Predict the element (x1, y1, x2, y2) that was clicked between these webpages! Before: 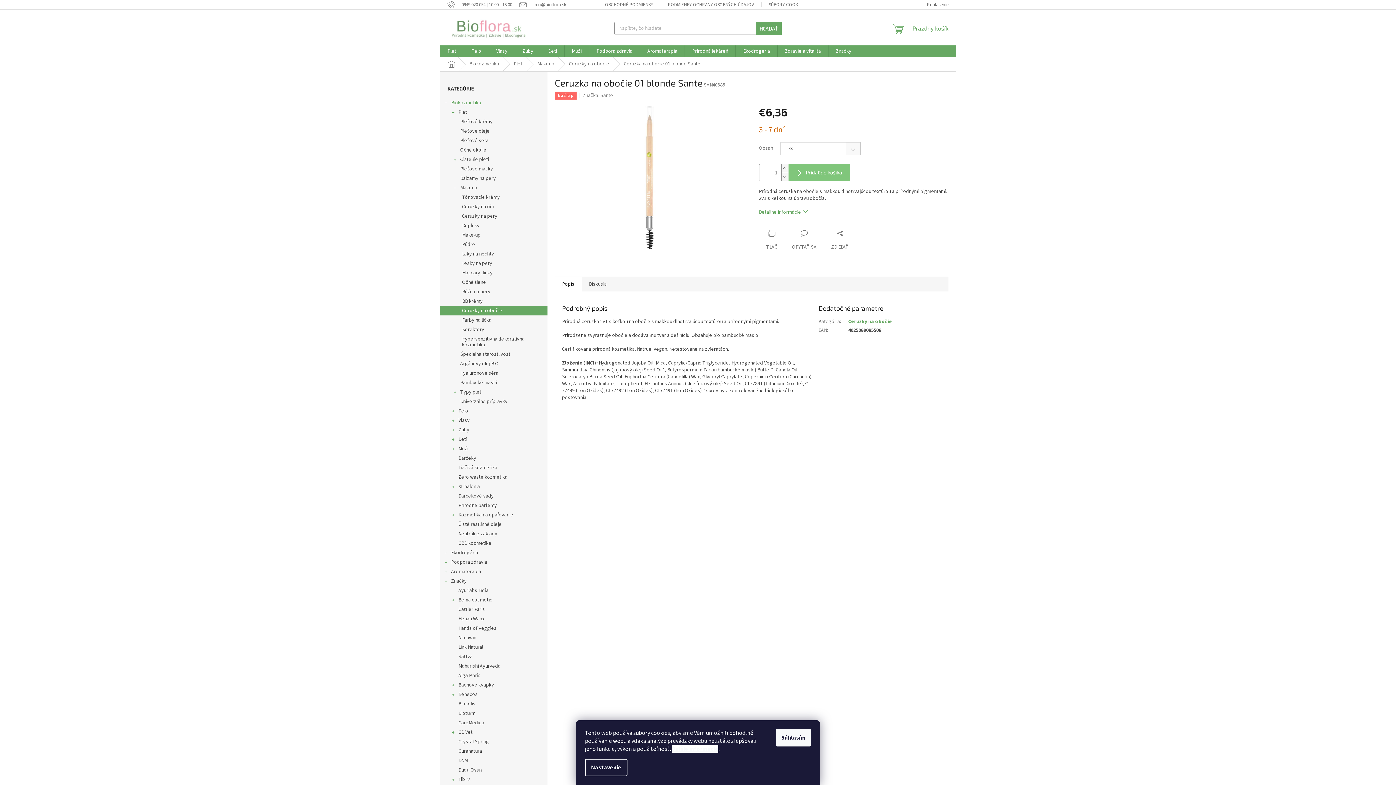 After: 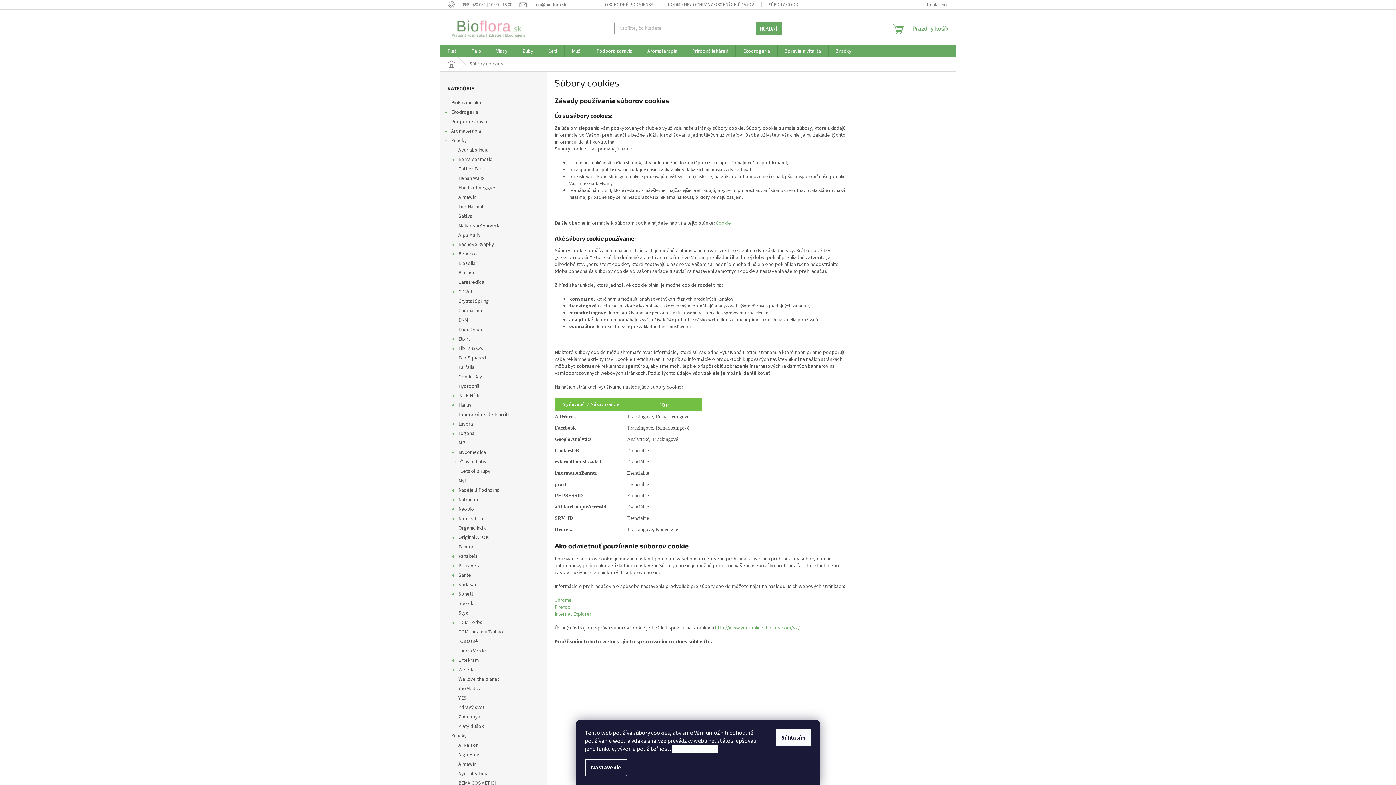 Action: bbox: (761, 0, 811, 9) label: SÚBORY COOKIES